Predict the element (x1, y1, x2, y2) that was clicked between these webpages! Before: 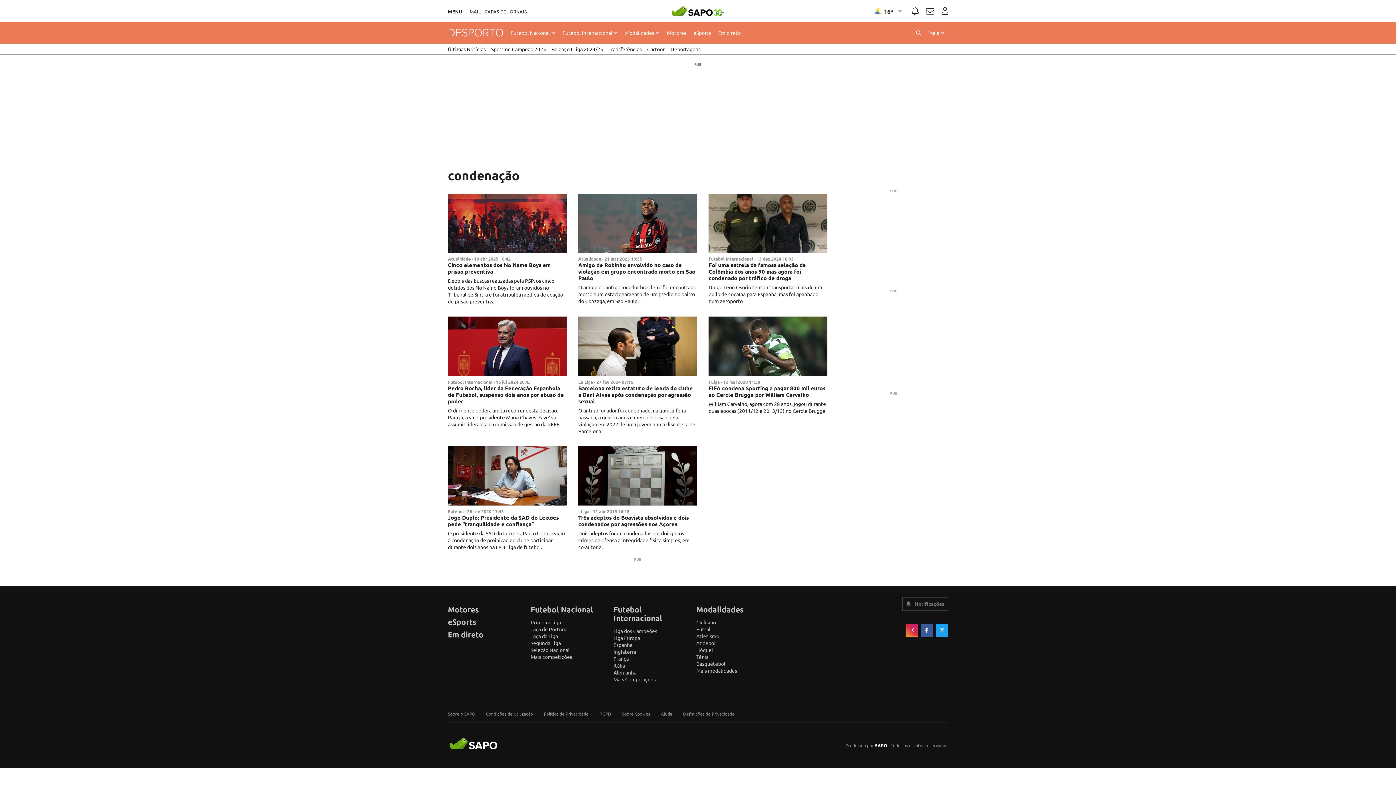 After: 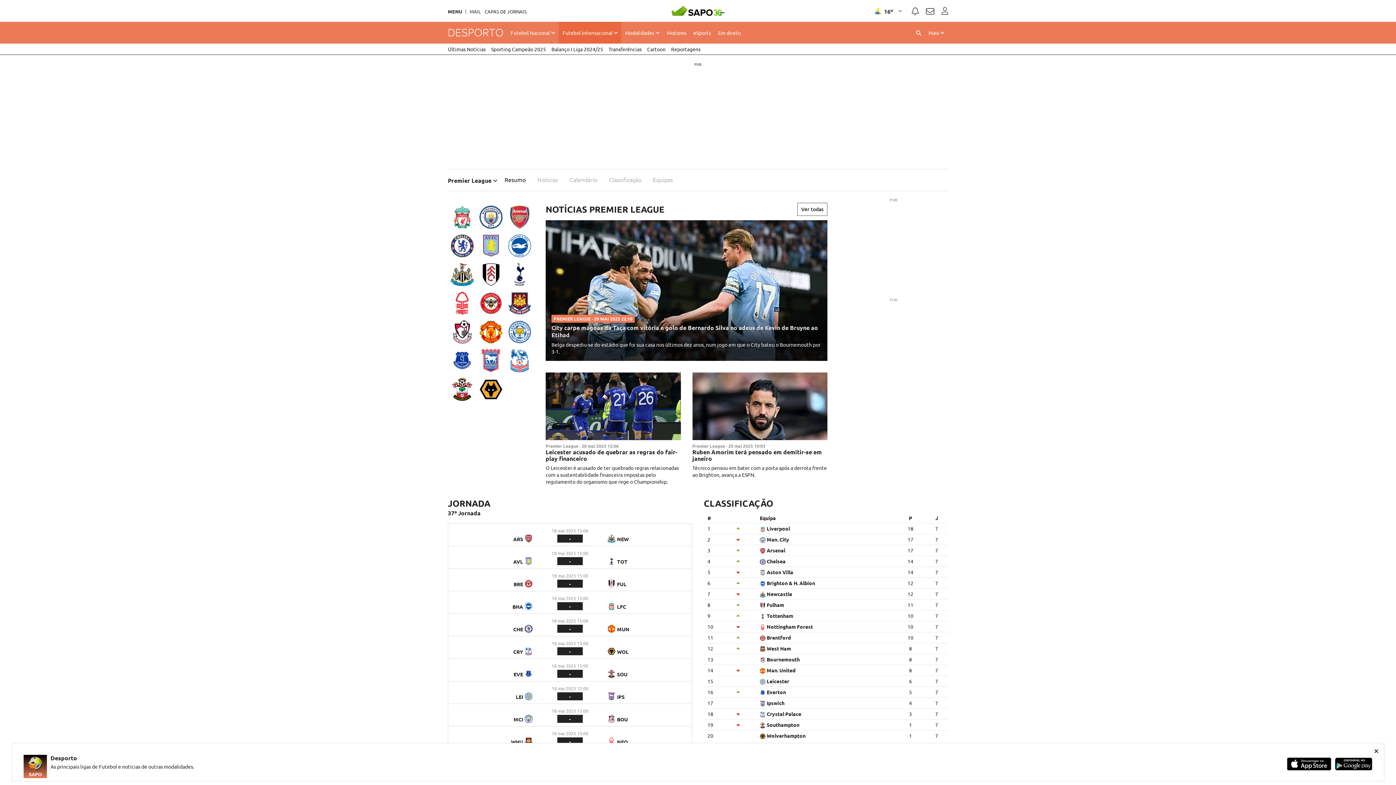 Action: bbox: (613, 648, 636, 655) label: Inglaterra